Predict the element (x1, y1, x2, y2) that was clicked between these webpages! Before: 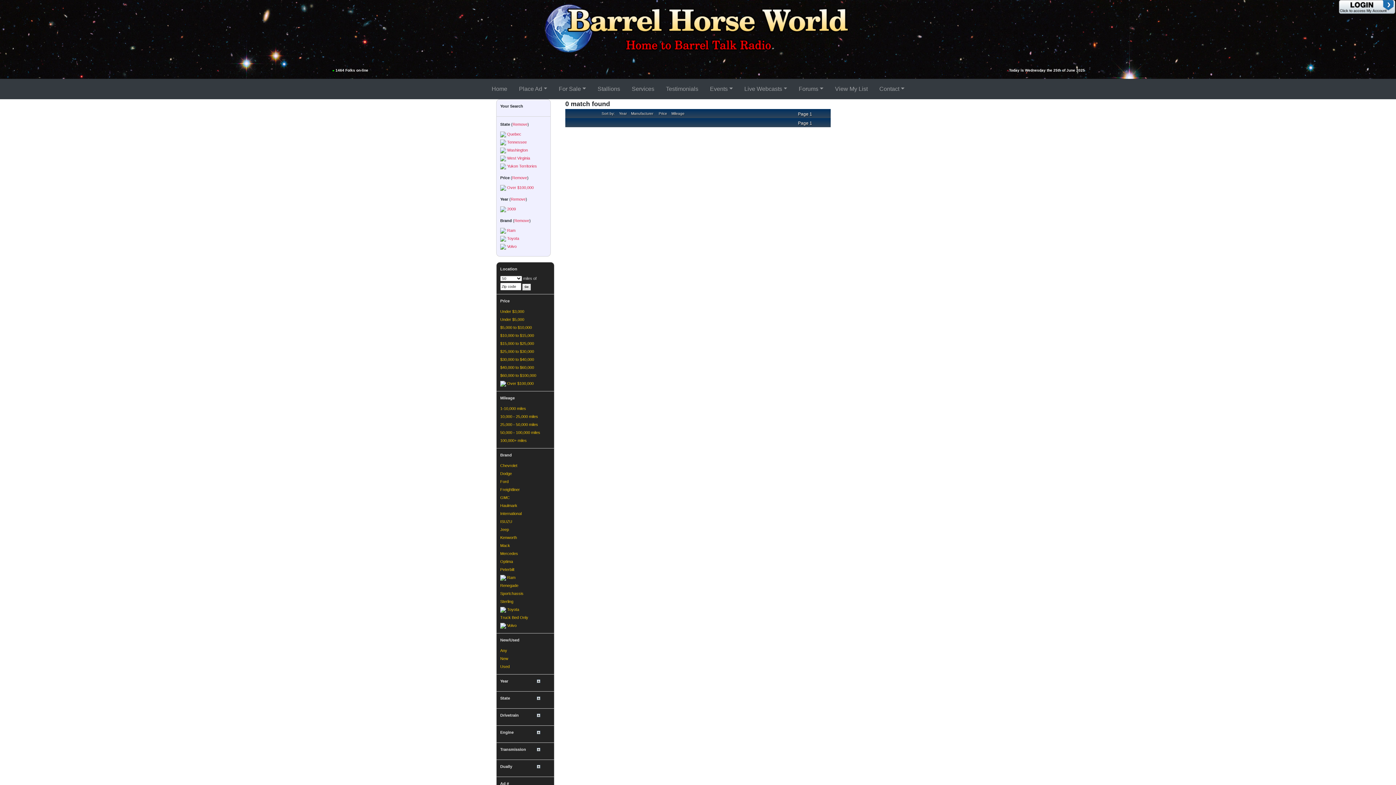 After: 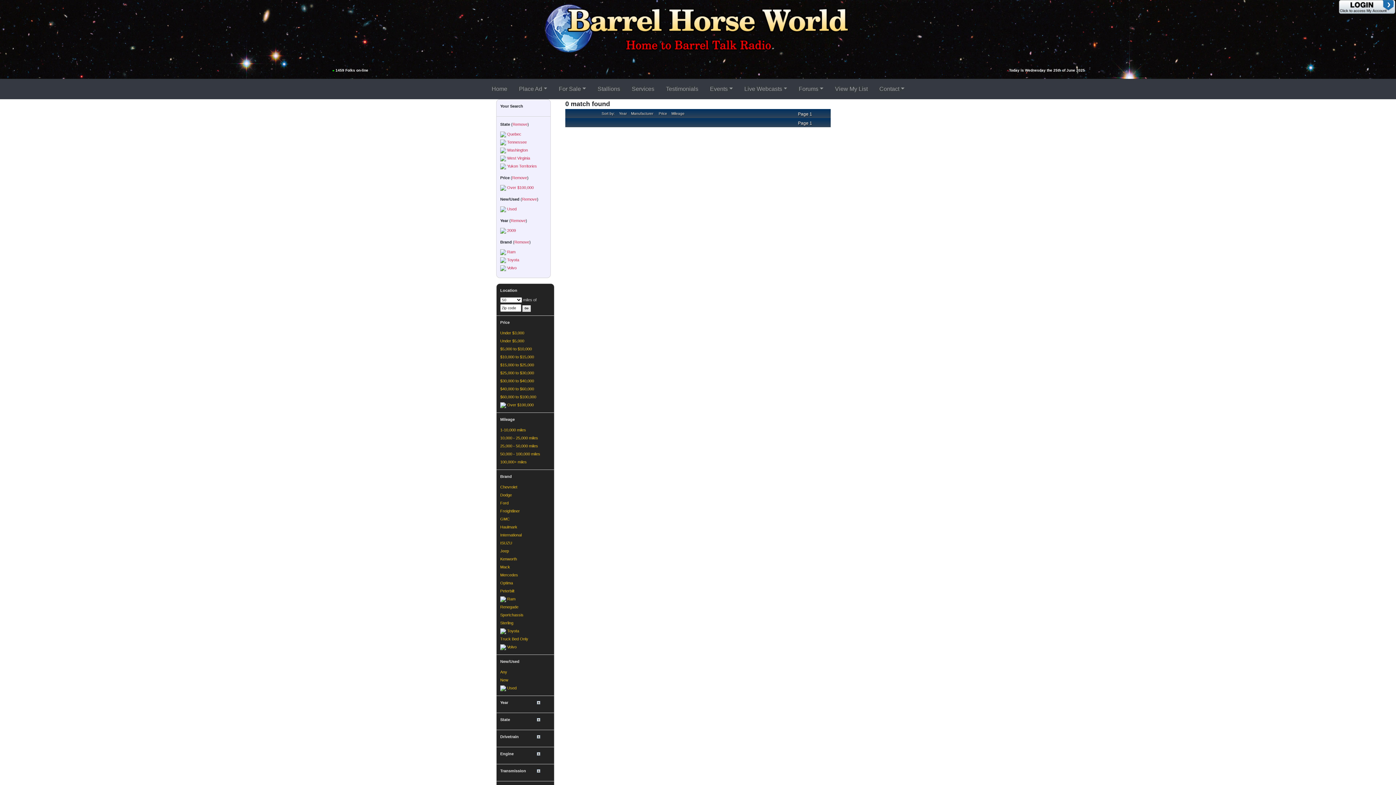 Action: bbox: (500, 664, 509, 669) label: Used